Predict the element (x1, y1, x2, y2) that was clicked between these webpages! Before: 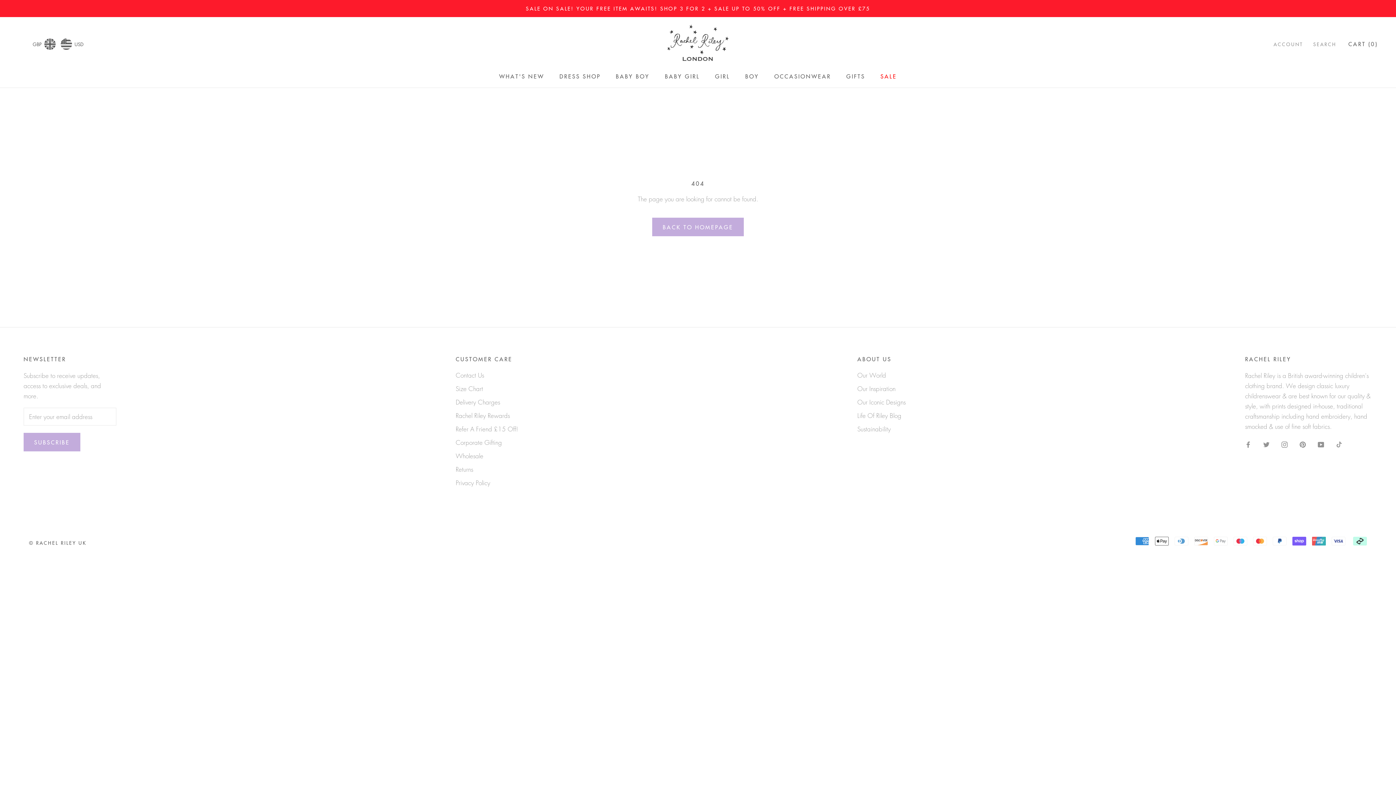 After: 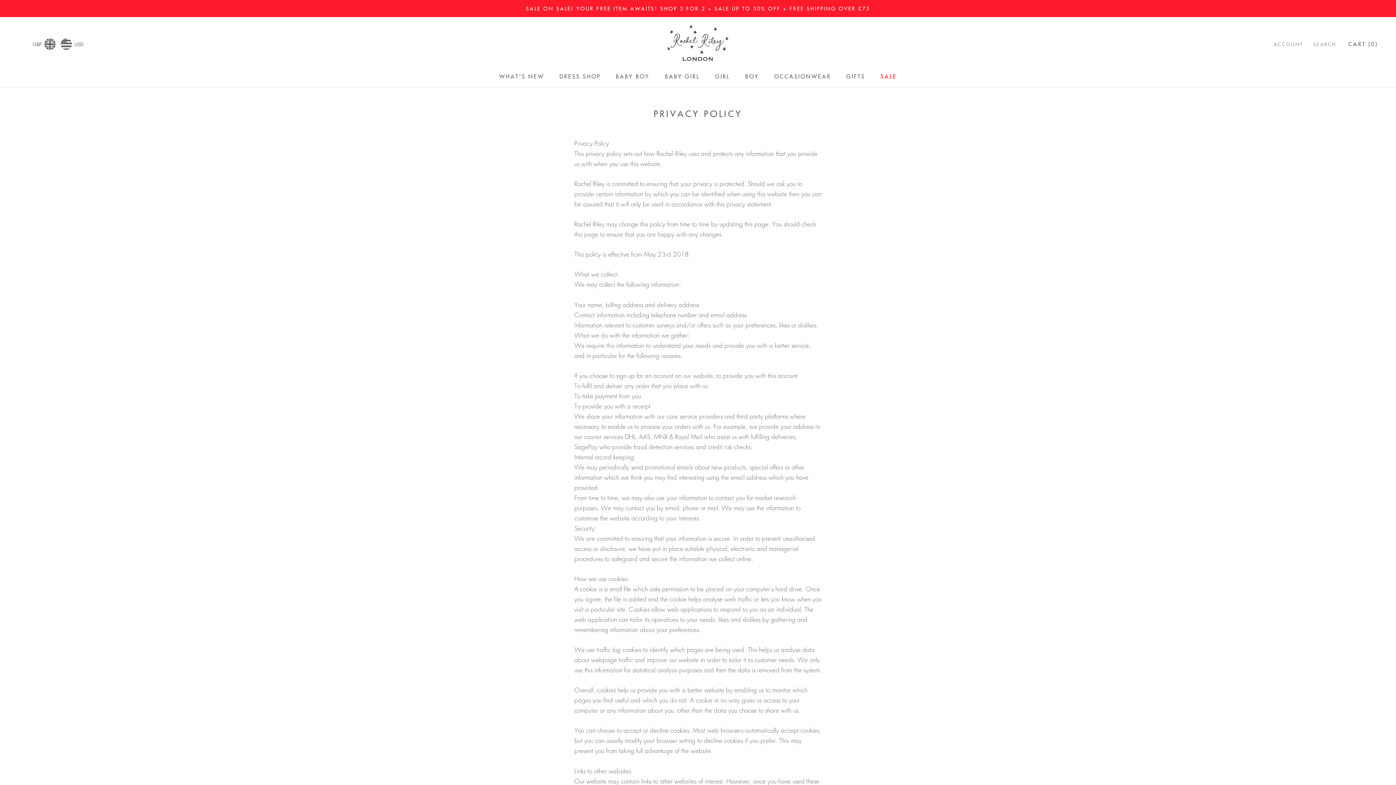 Action: bbox: (455, 478, 518, 487) label: Privacy Policy